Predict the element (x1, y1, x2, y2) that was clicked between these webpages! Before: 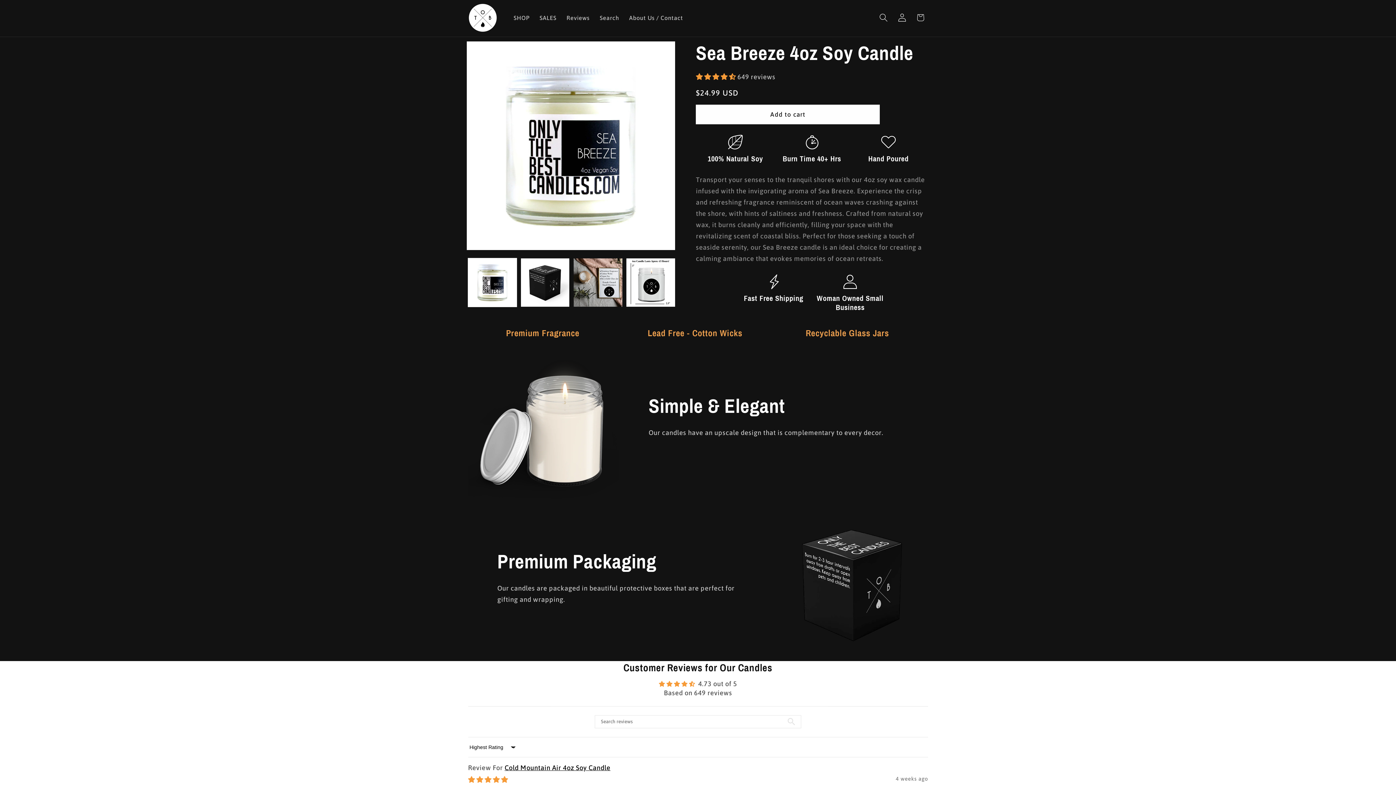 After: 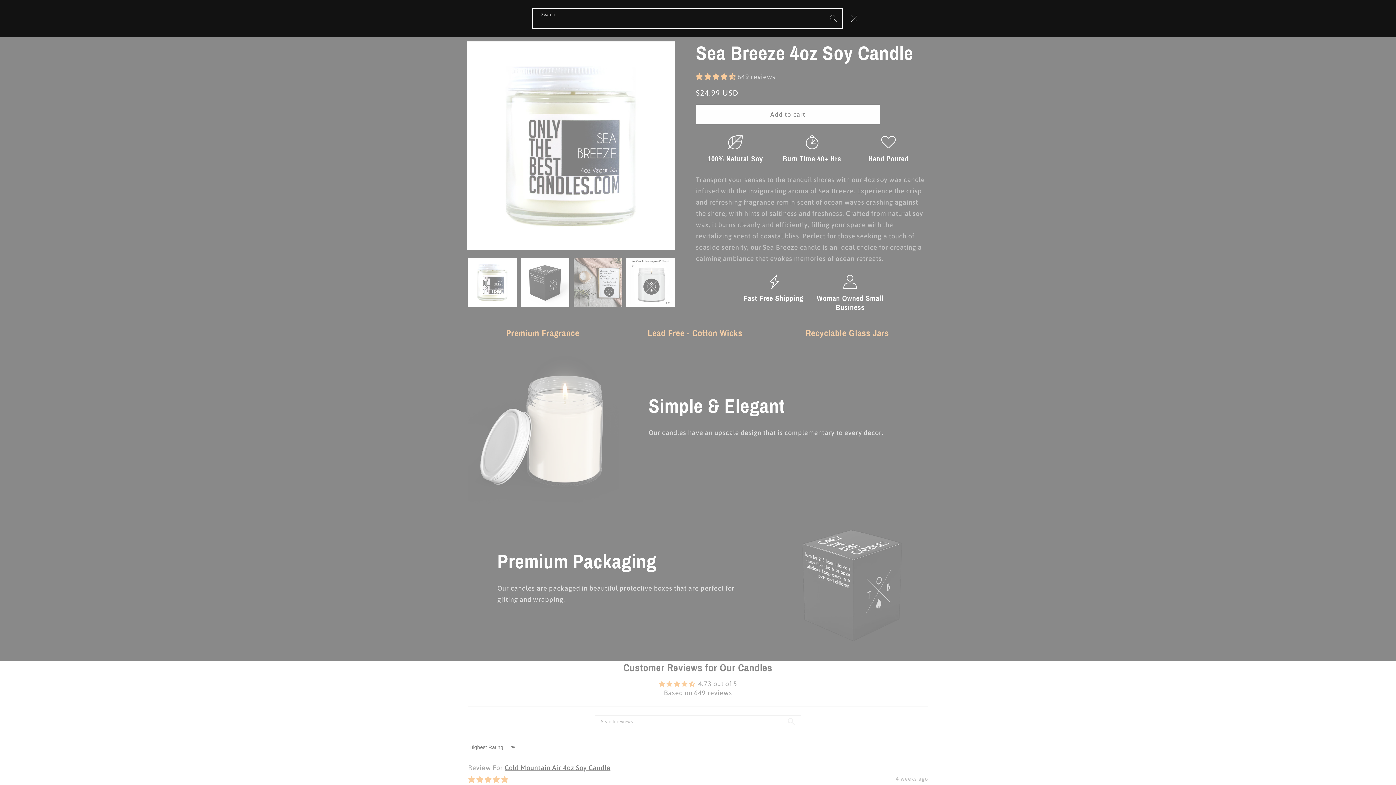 Action: bbox: (874, 8, 893, 26) label: Search